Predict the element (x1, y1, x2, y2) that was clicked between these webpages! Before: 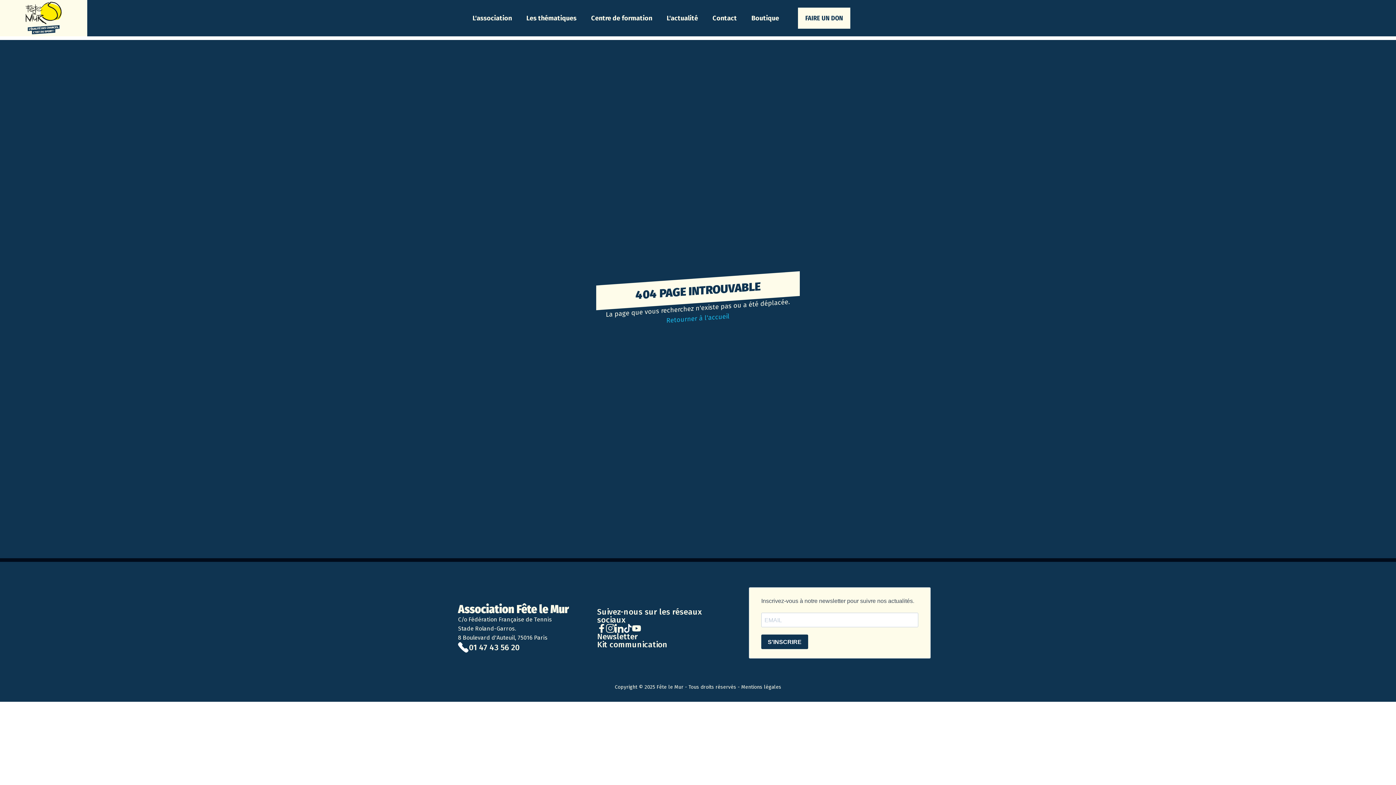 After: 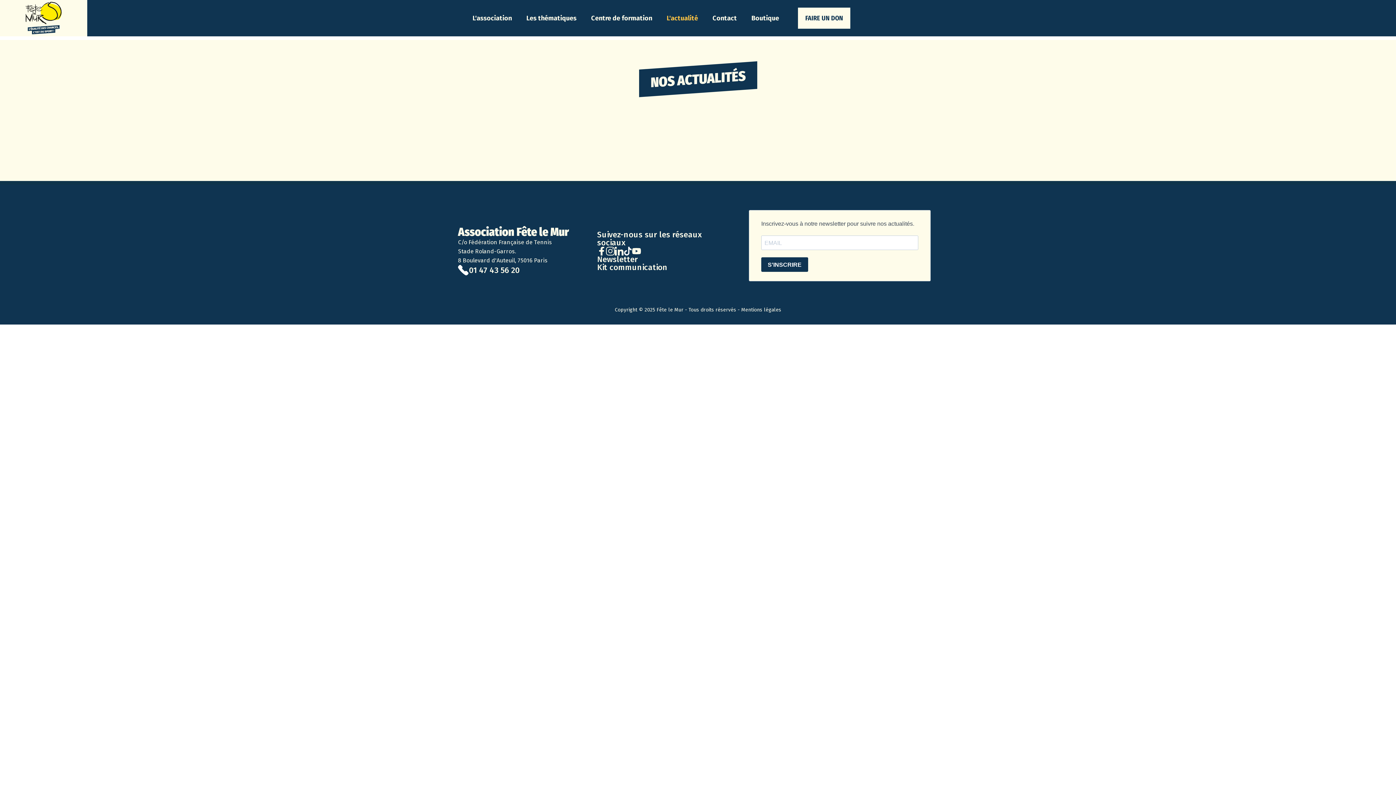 Action: bbox: (659, 7, 705, 28) label: L'actualité